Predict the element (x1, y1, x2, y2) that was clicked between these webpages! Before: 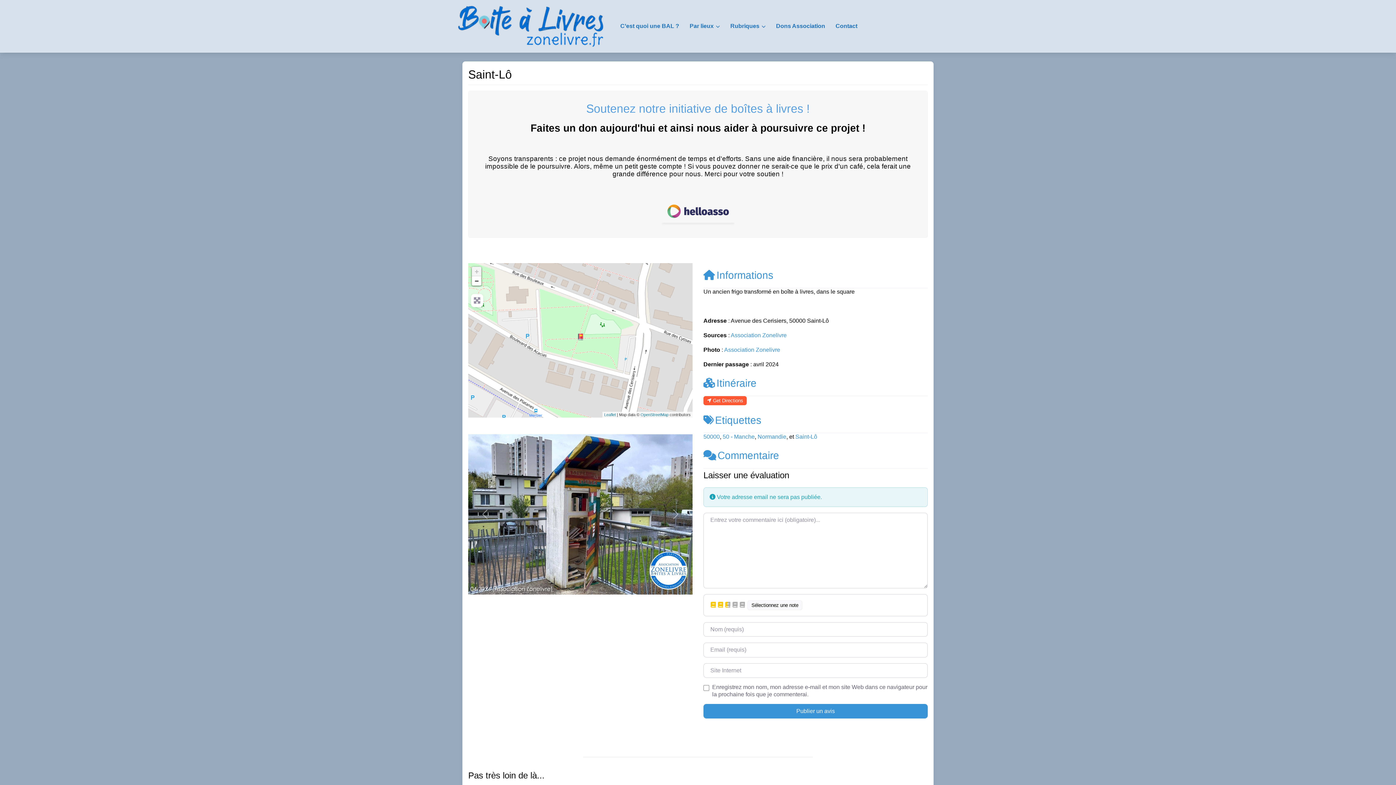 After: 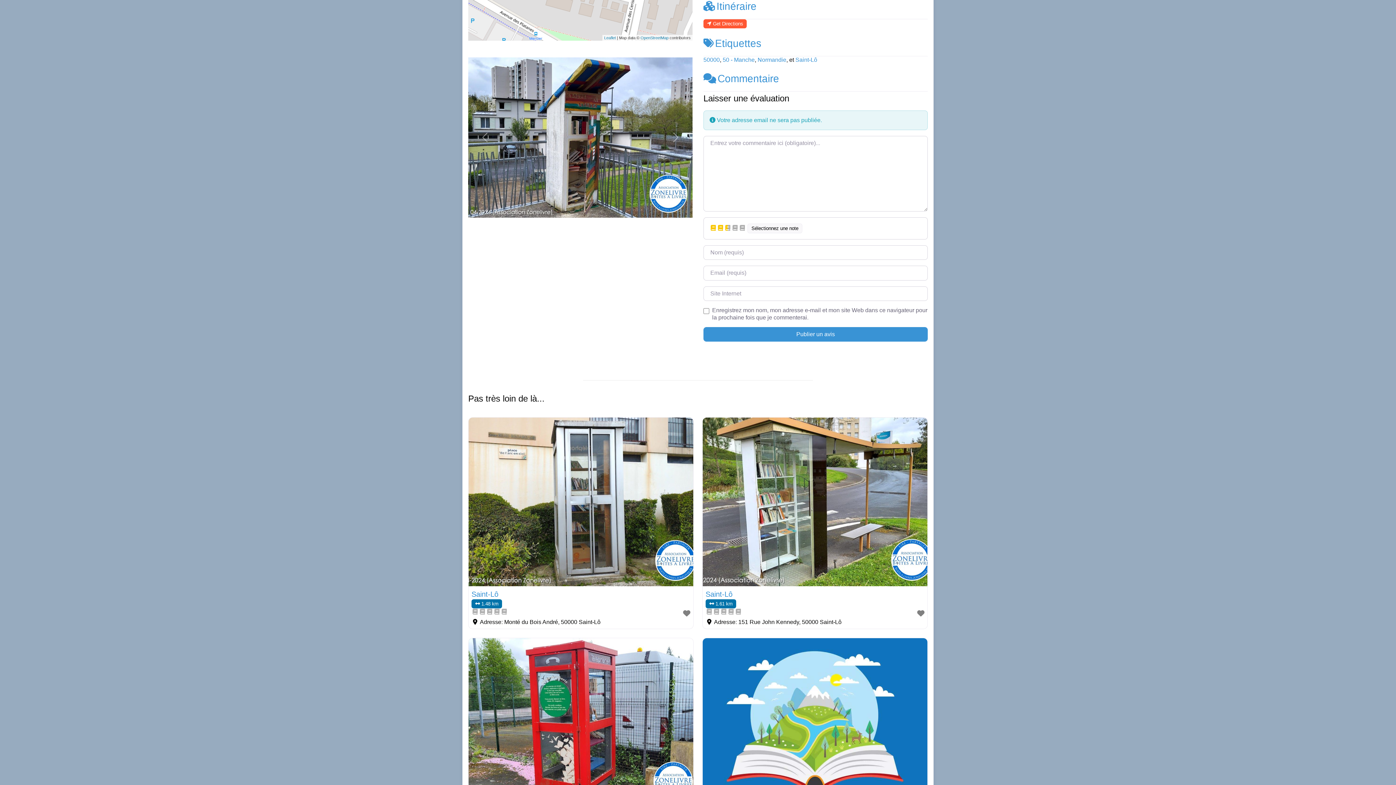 Action: label: Itinéraire bbox: (703, 377, 756, 389)